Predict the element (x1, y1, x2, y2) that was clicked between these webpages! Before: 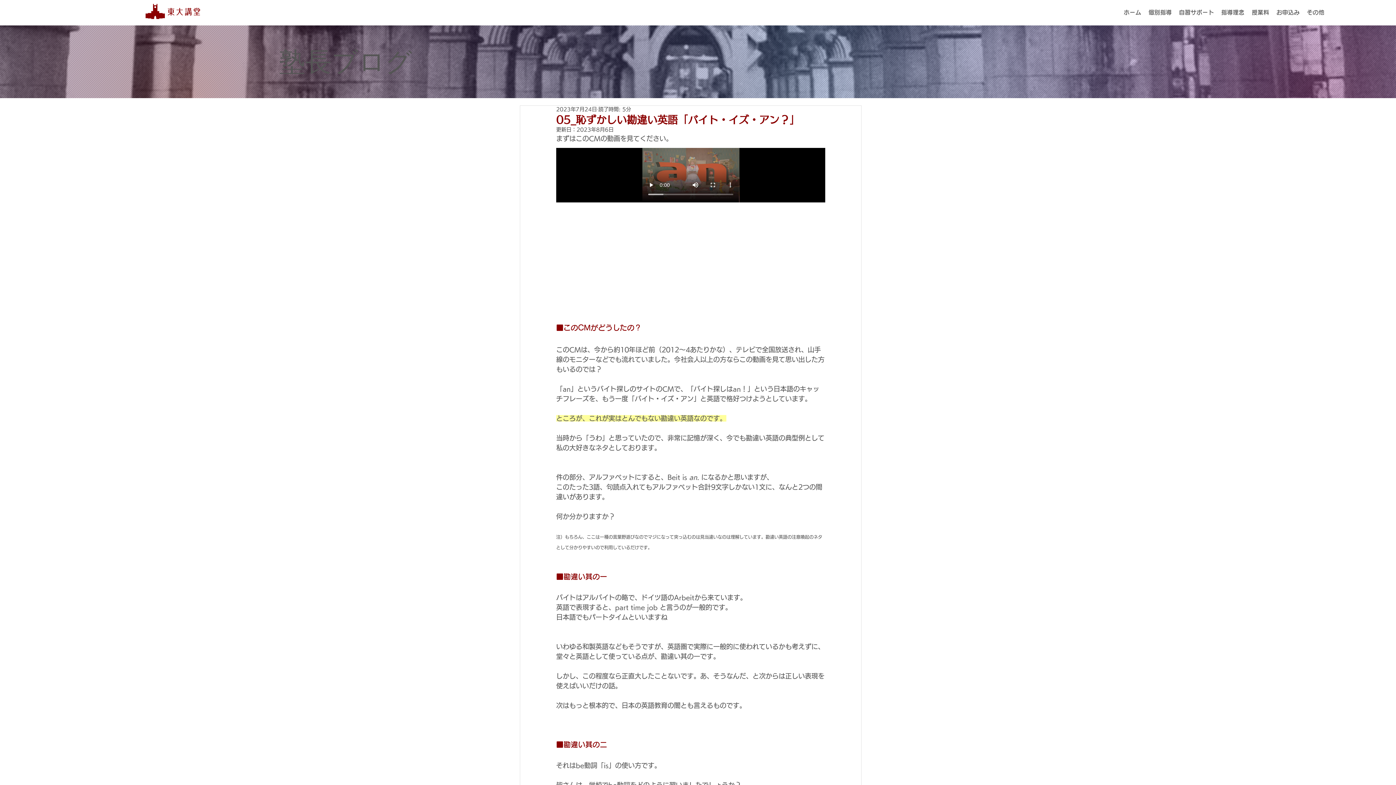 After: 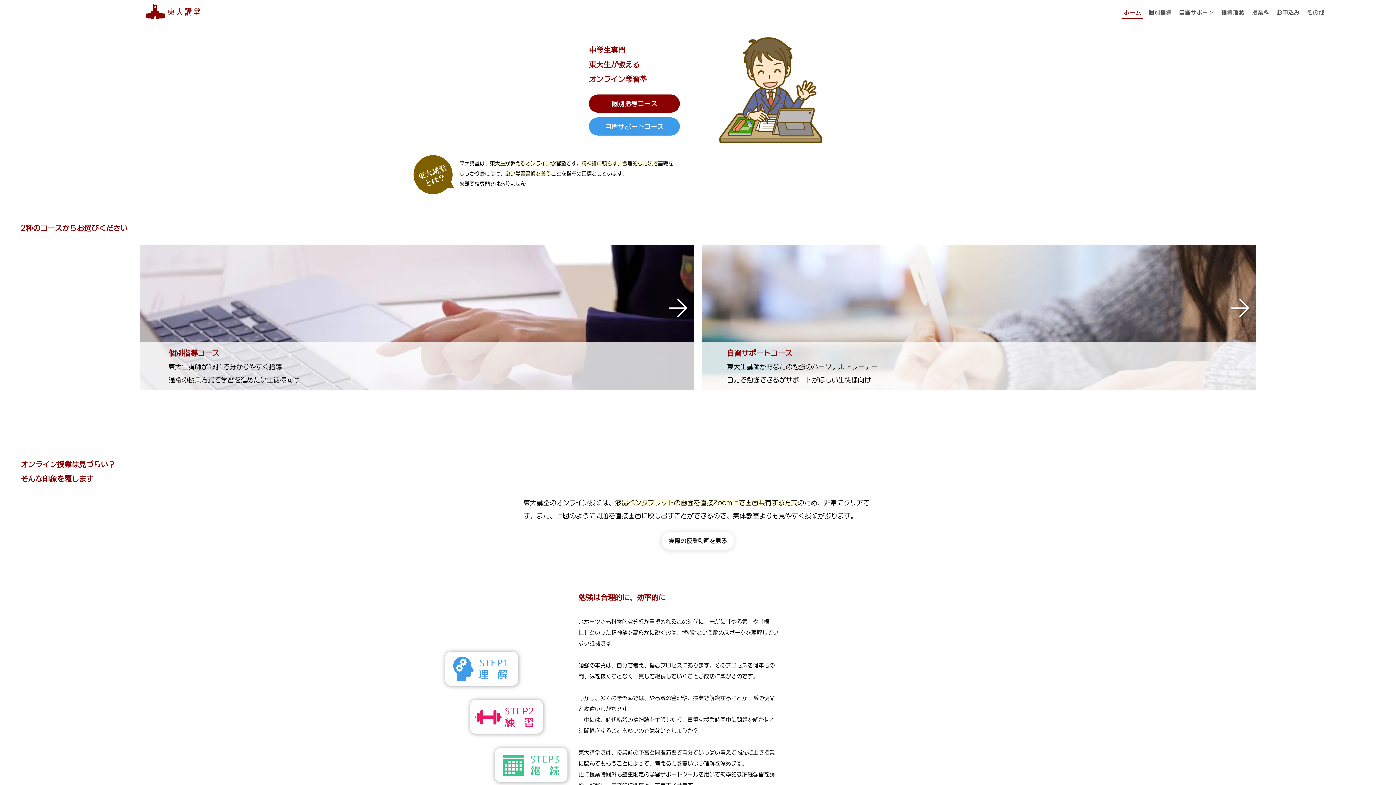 Action: bbox: (139, 3, 212, 21)